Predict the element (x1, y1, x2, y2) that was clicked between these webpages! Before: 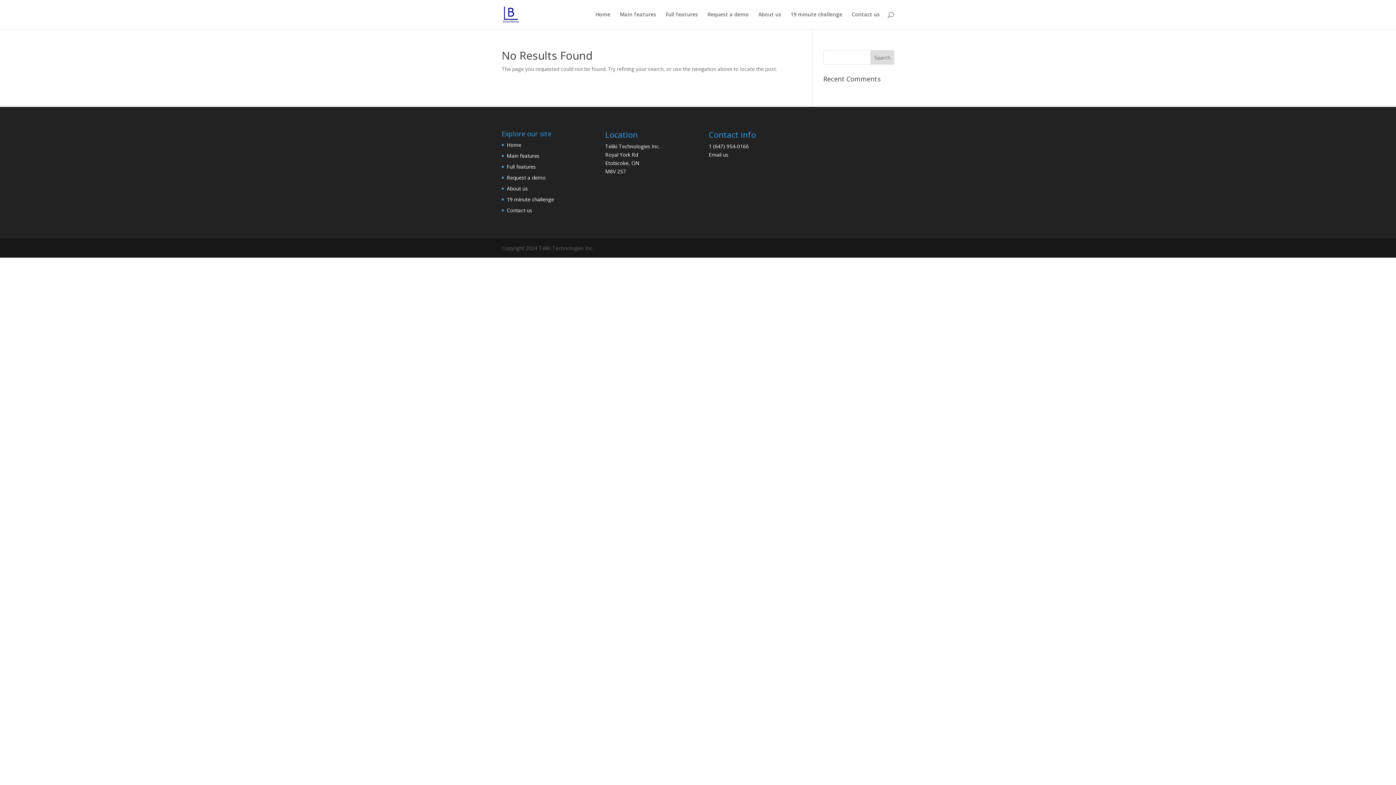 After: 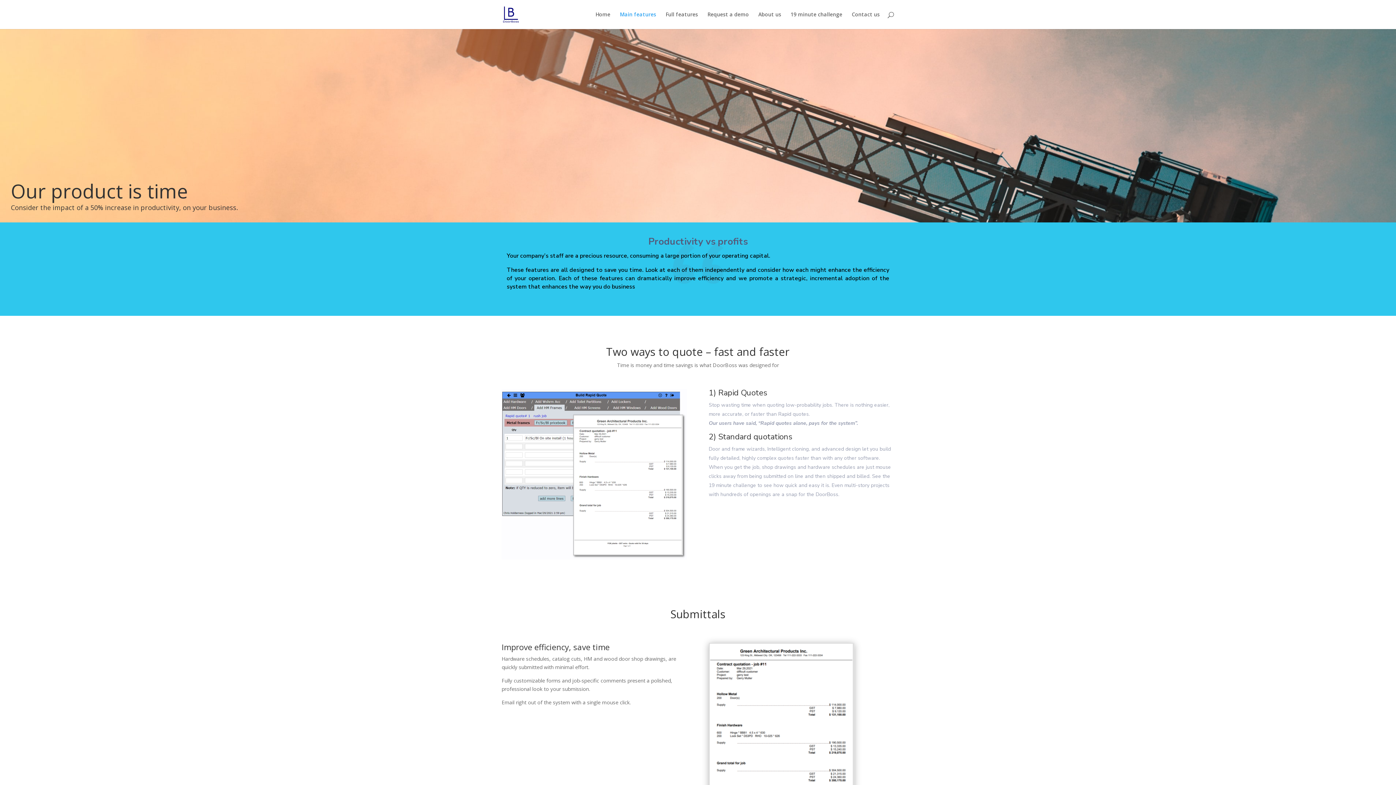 Action: label: Main features bbox: (506, 152, 539, 159)